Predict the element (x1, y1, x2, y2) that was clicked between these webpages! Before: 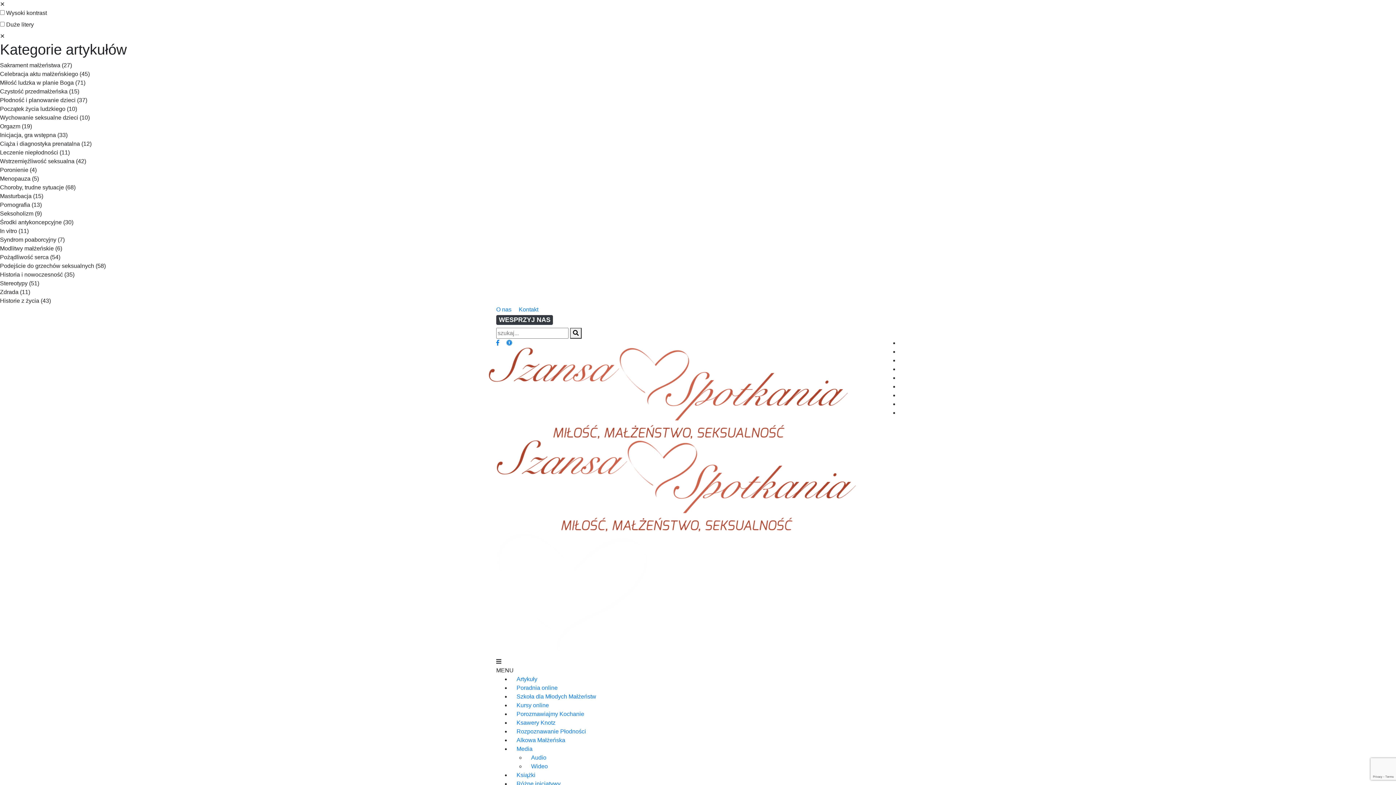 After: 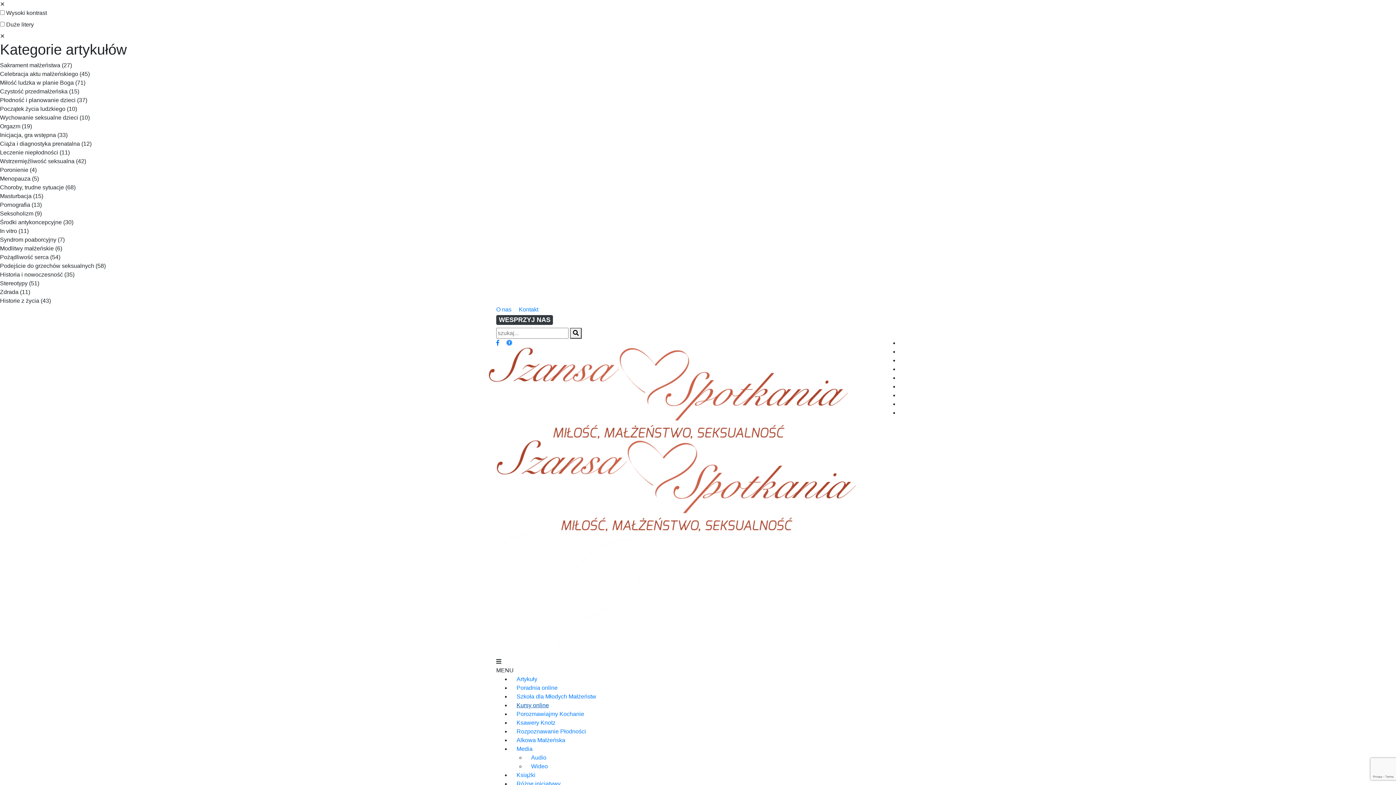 Action: label: Kursy online bbox: (510, 698, 554, 712)